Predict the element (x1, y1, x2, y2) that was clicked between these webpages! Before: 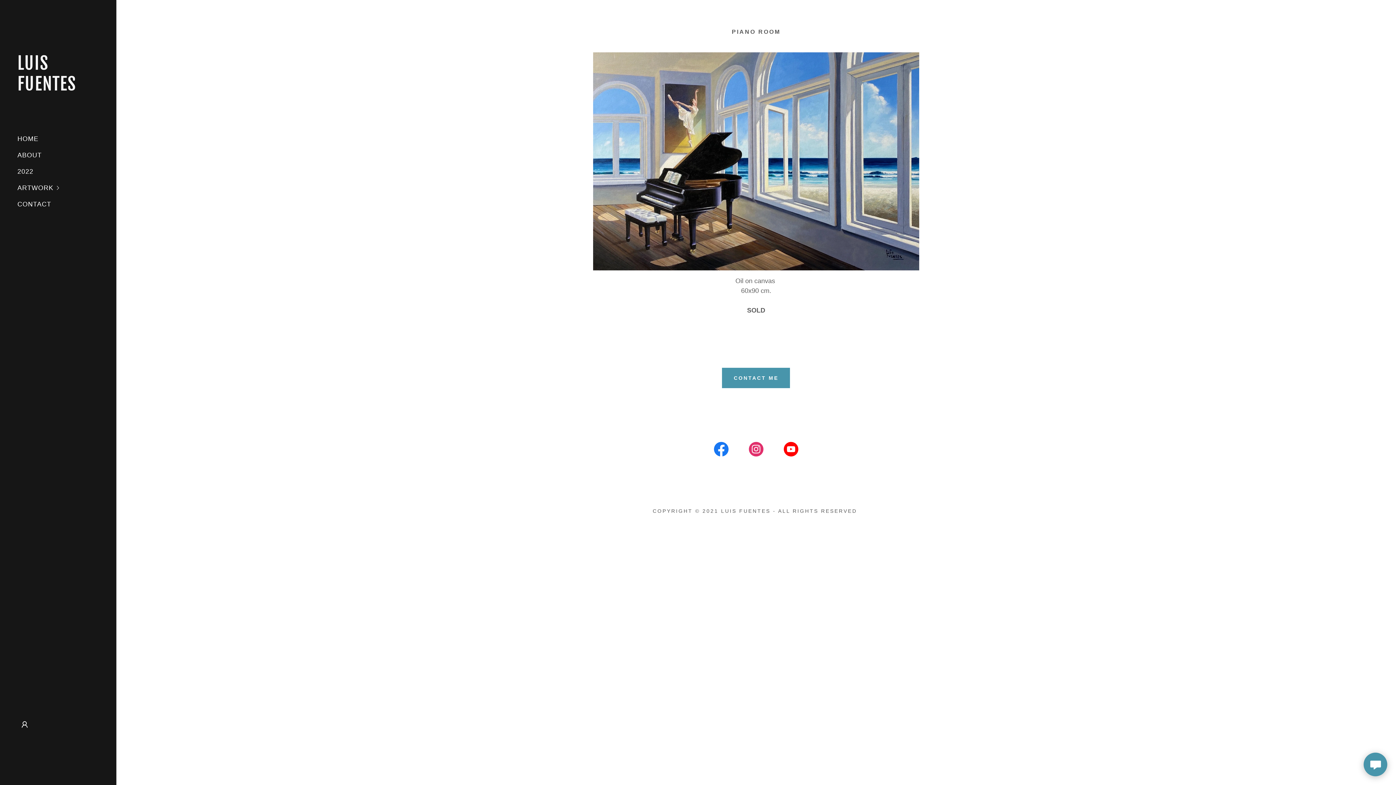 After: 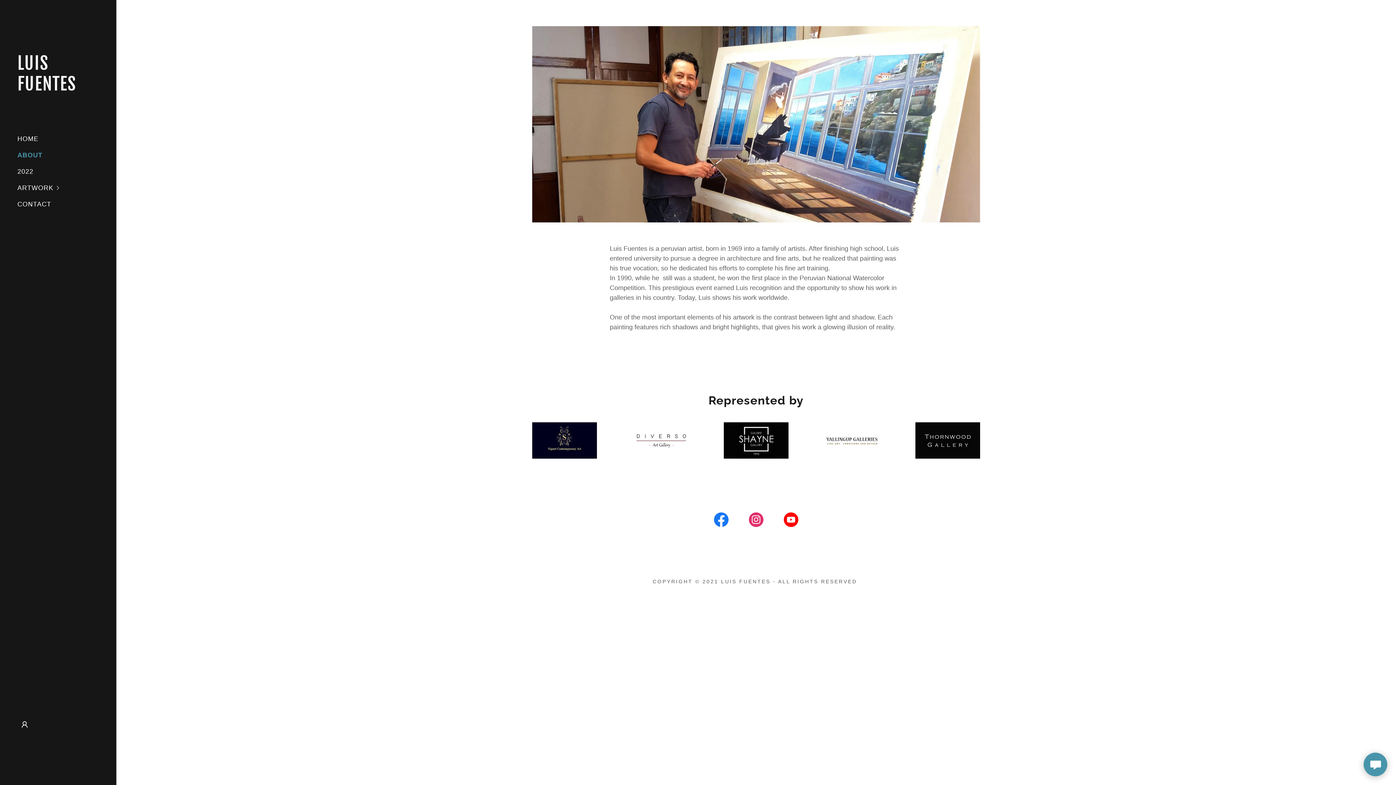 Action: bbox: (17, 151, 41, 158) label: ABOUT